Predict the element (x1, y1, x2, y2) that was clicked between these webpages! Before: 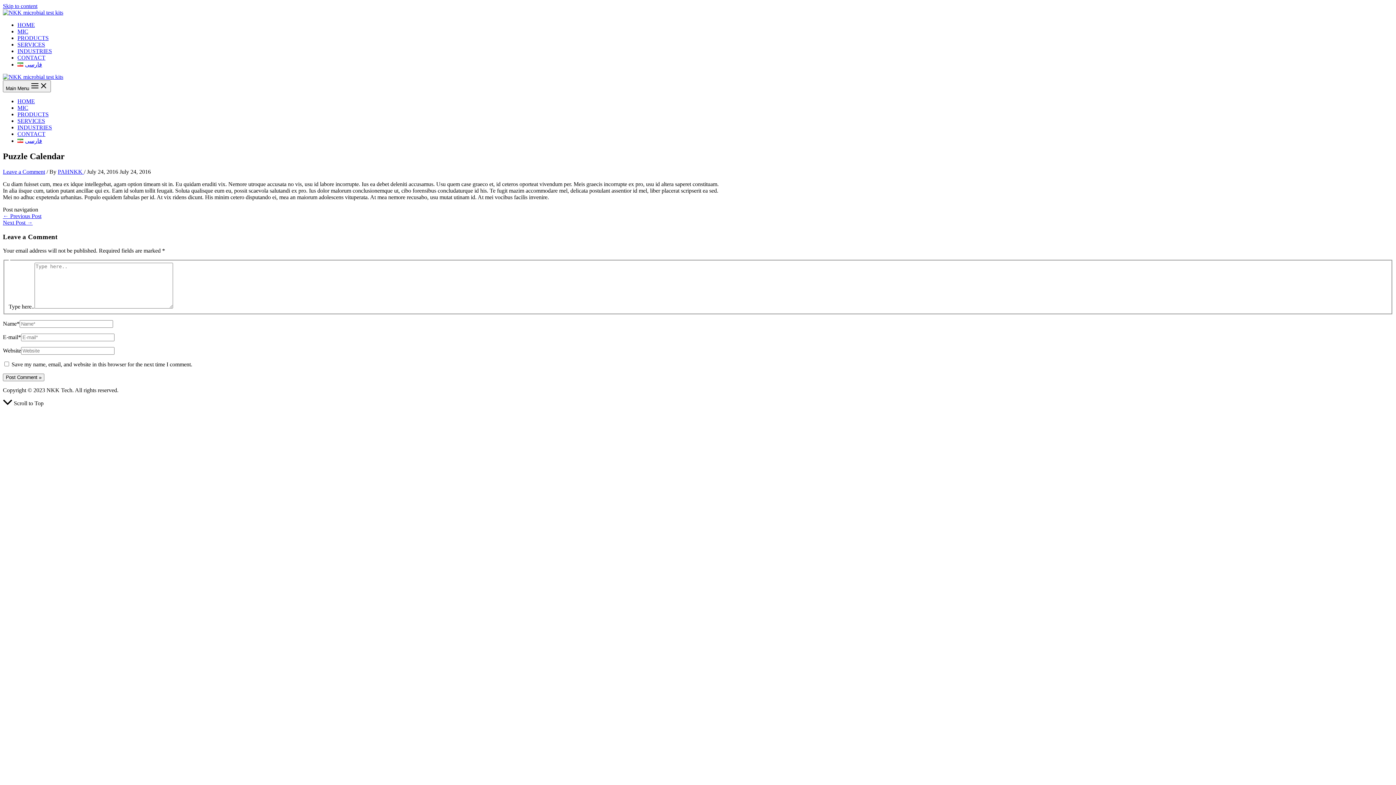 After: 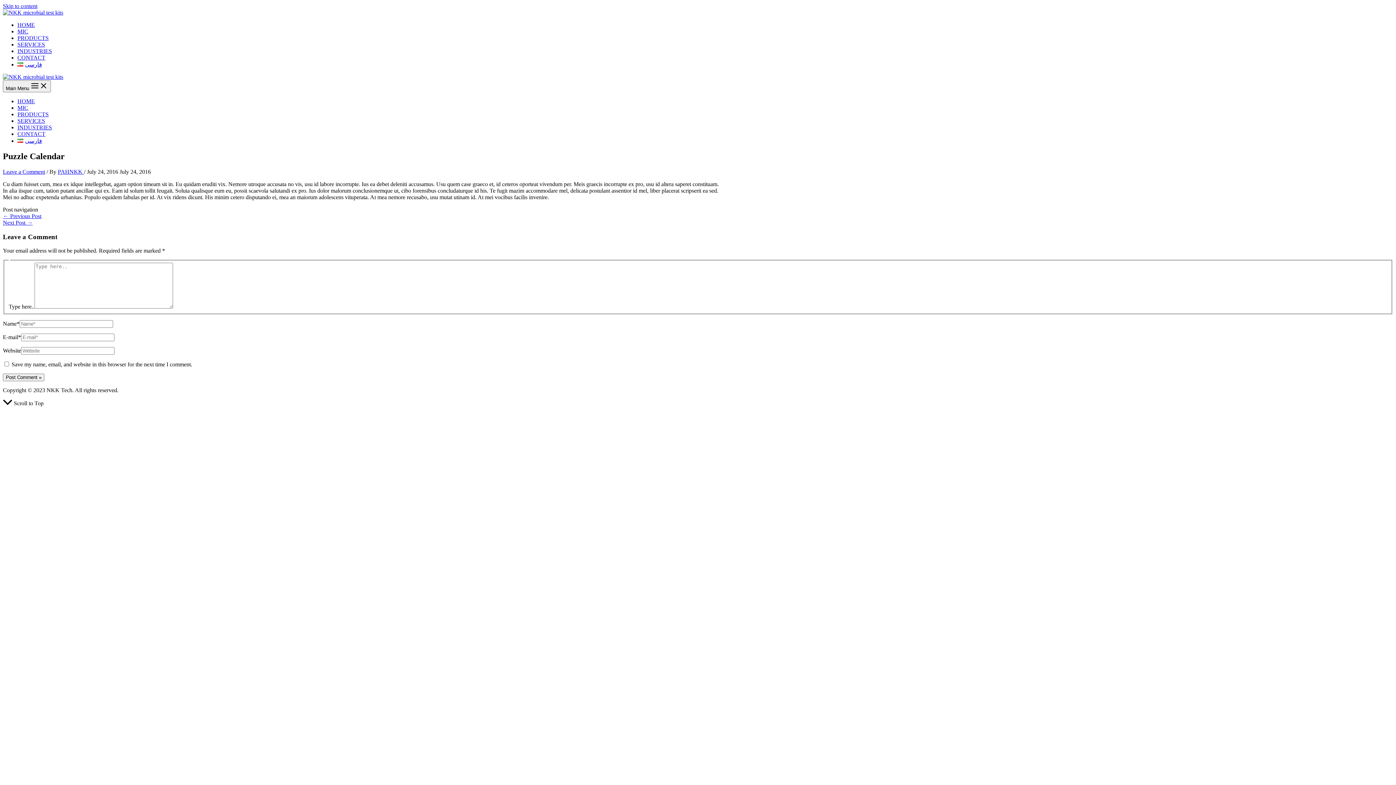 Action: bbox: (2, 2, 37, 9) label: Skip to content